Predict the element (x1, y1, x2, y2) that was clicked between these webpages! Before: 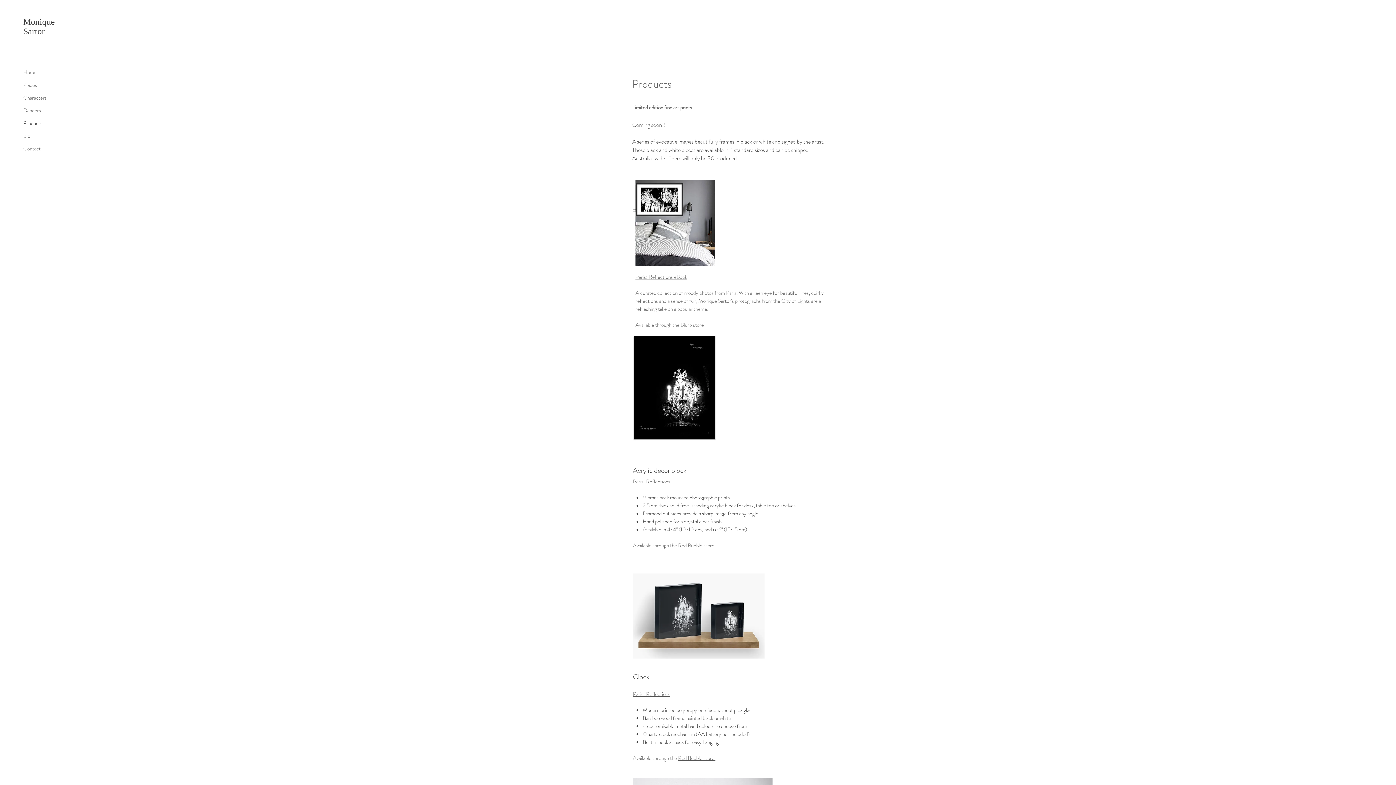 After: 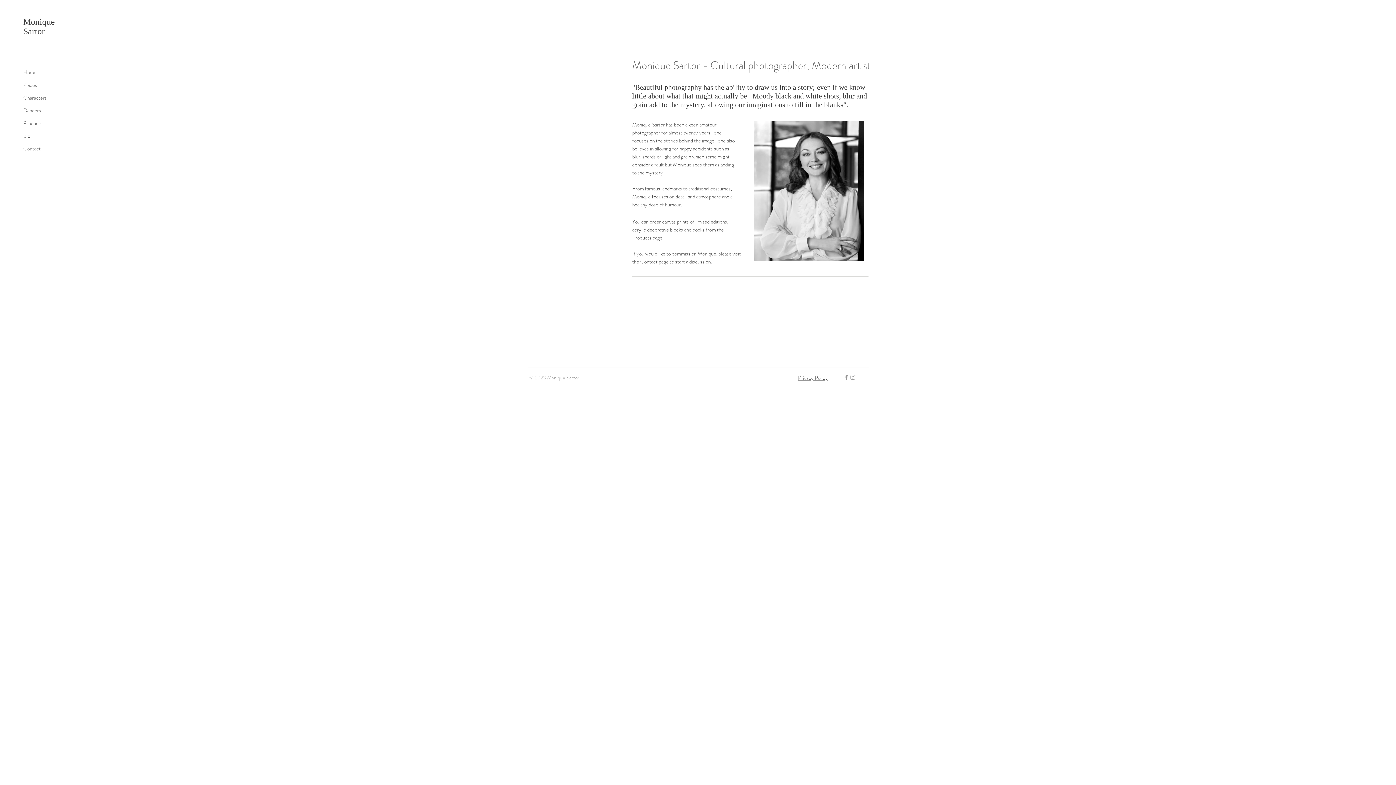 Action: label: Bio bbox: (23, 129, 85, 142)